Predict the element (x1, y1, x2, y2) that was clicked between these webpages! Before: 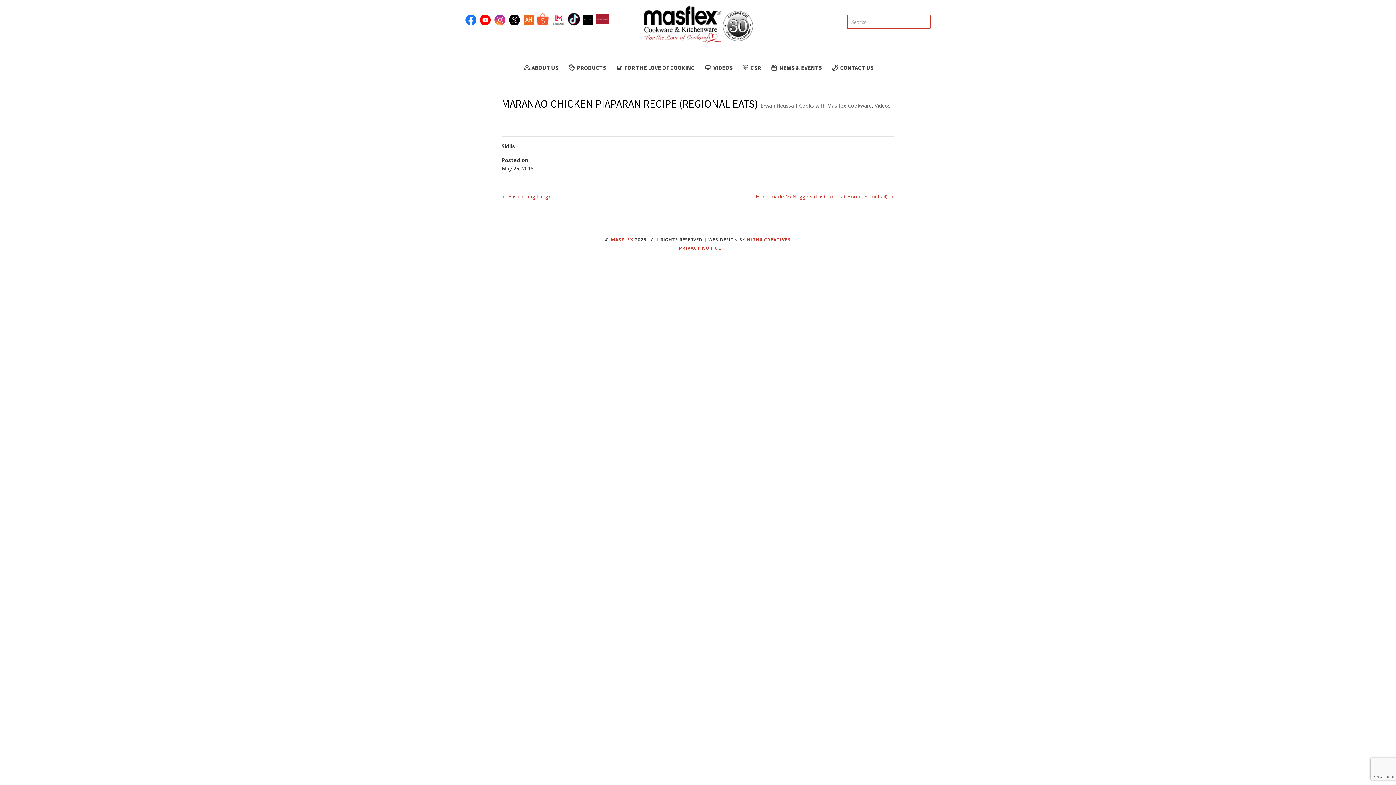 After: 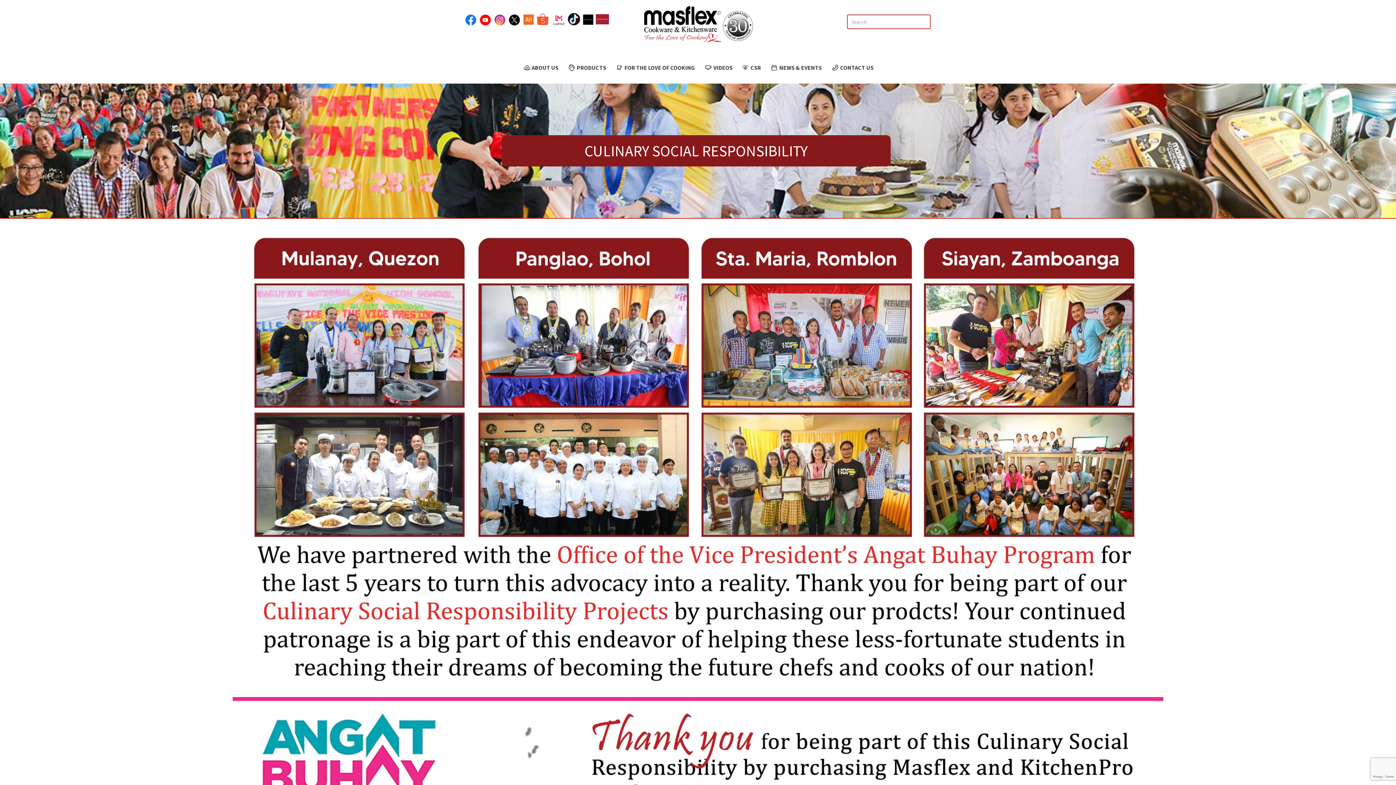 Action: bbox: (741, 65, 761, 70) label:  CSR